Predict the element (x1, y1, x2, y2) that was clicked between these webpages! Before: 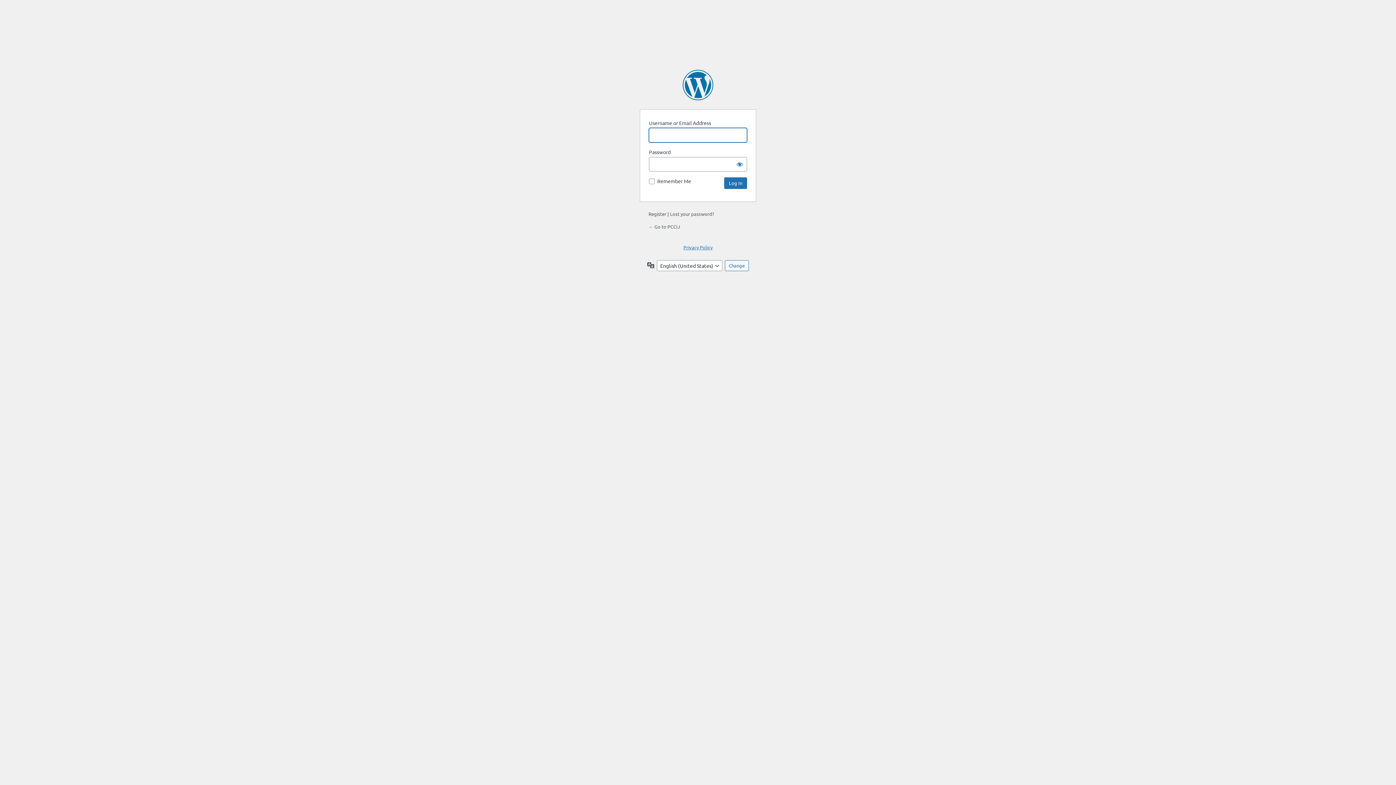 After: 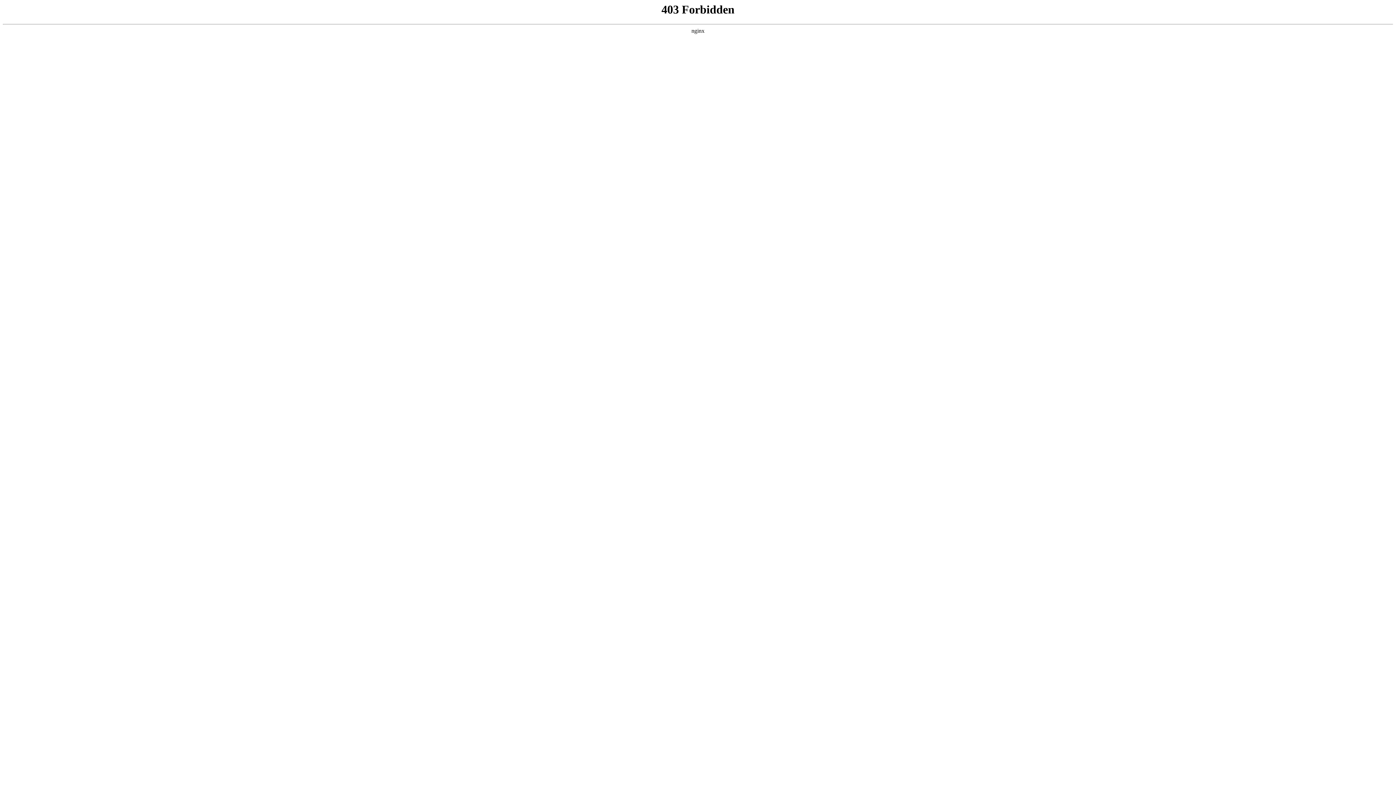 Action: label: Powered by WordPress bbox: (682, 69, 713, 100)